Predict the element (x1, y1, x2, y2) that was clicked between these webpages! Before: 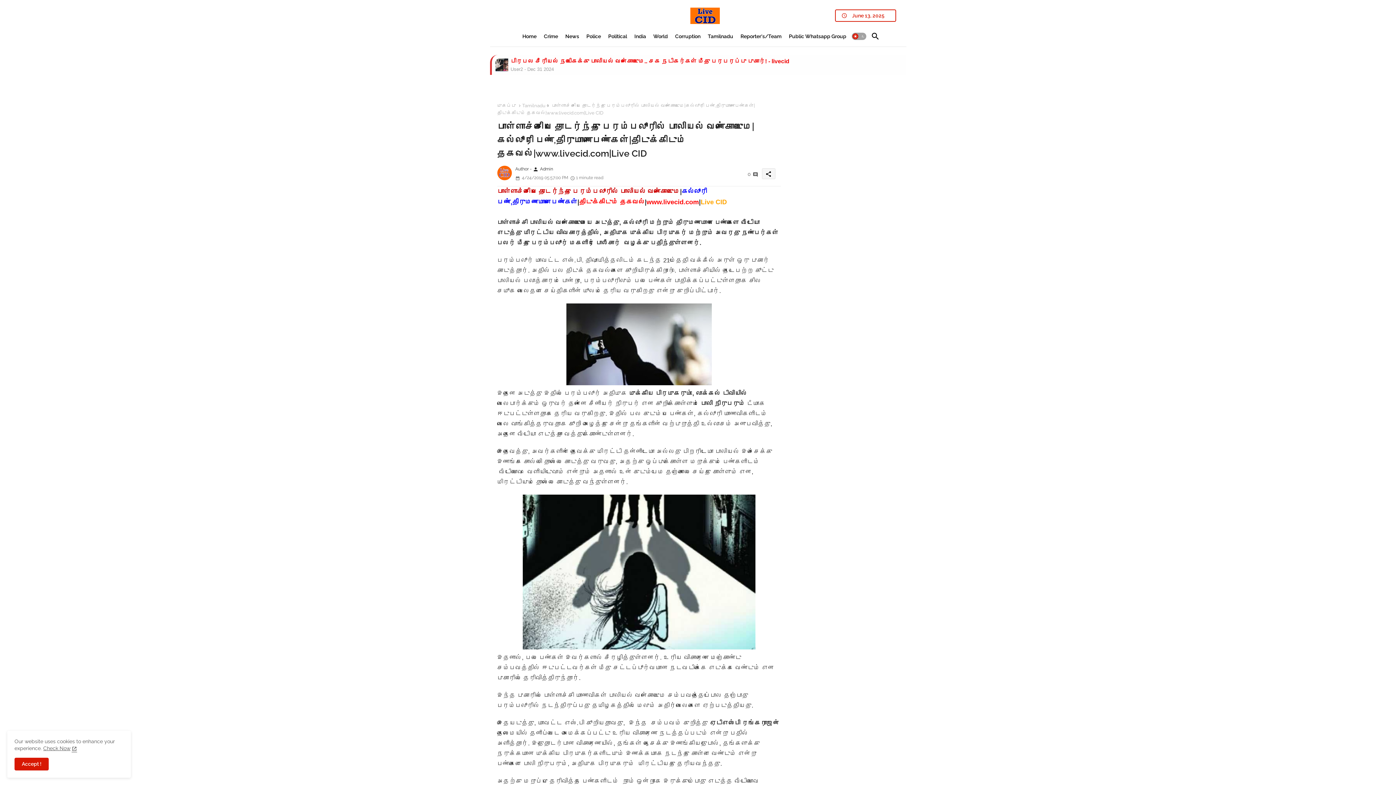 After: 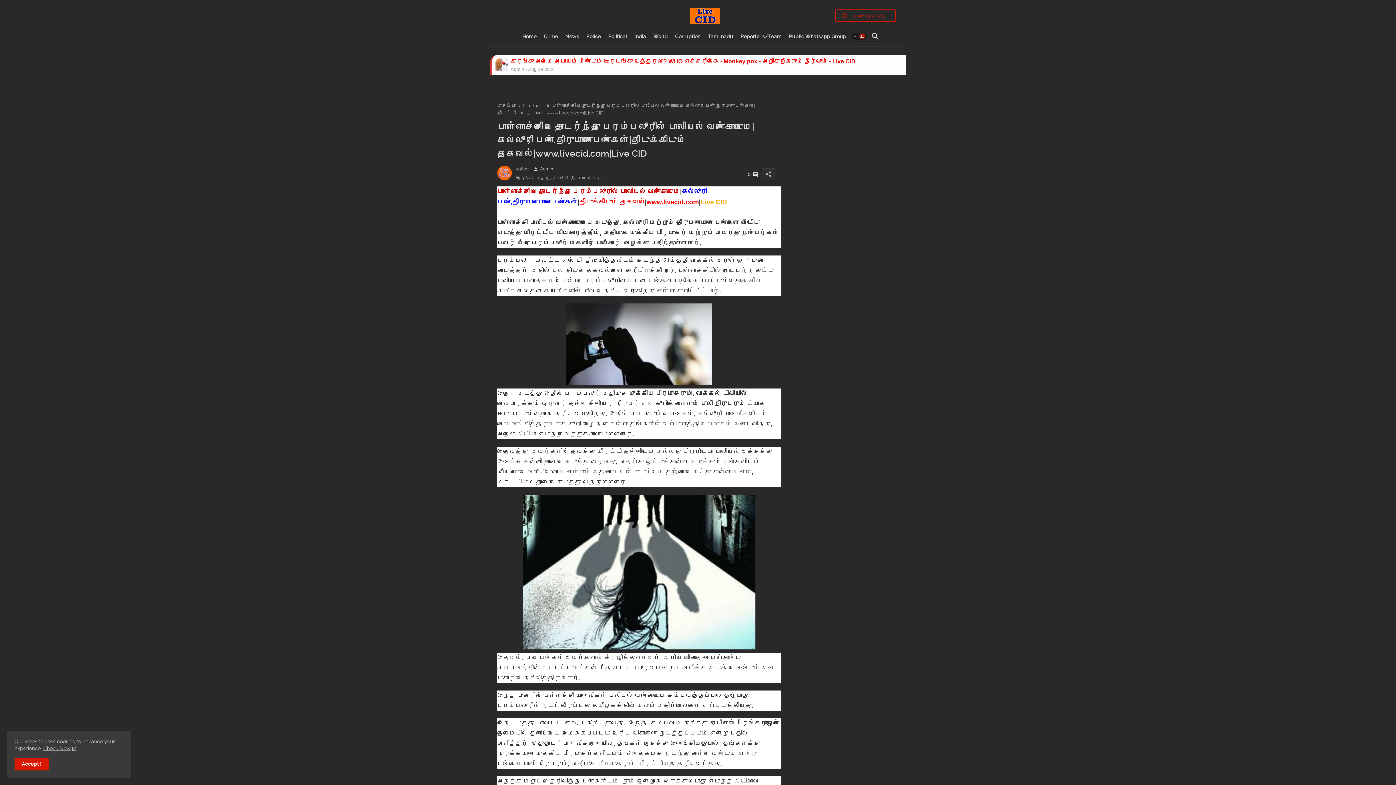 Action: bbox: (852, 32, 866, 39) label: Dark mode